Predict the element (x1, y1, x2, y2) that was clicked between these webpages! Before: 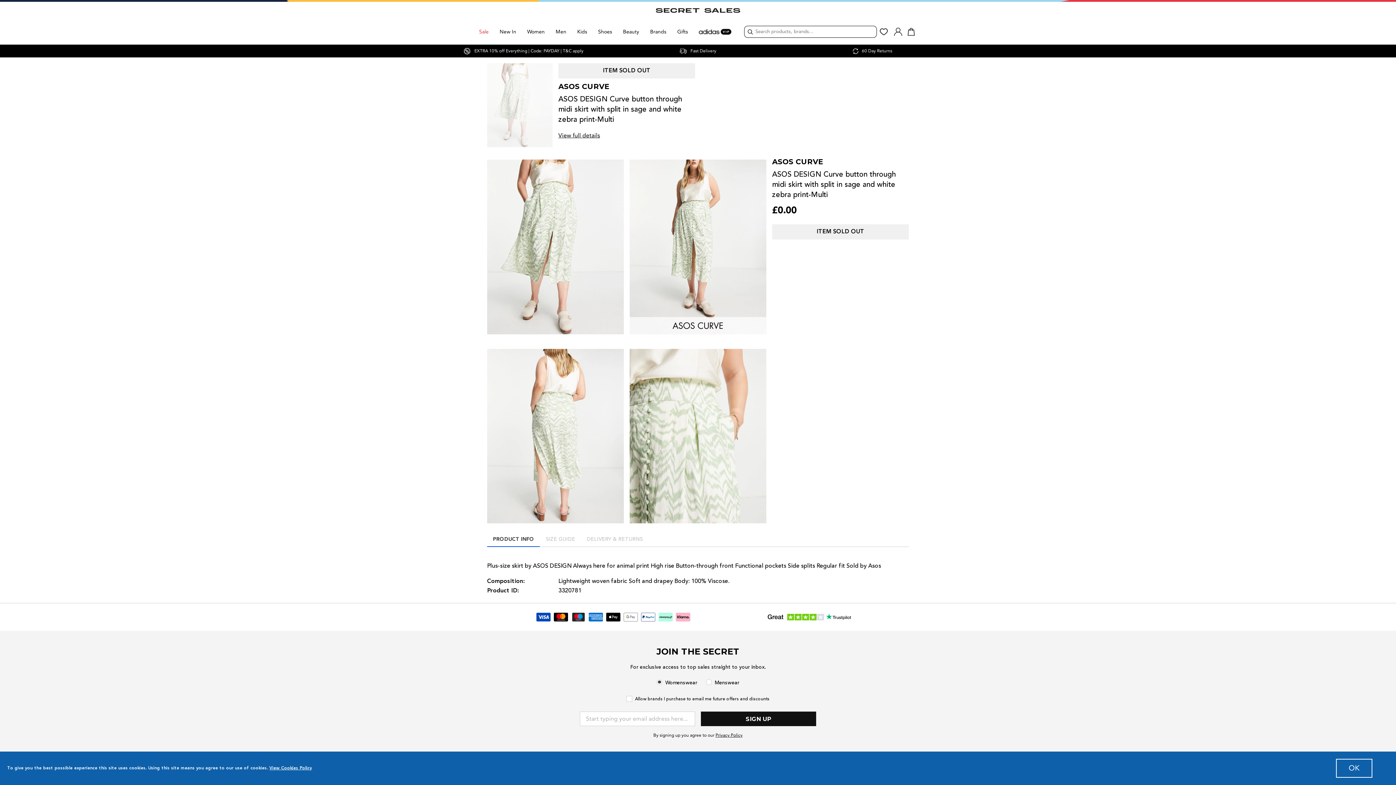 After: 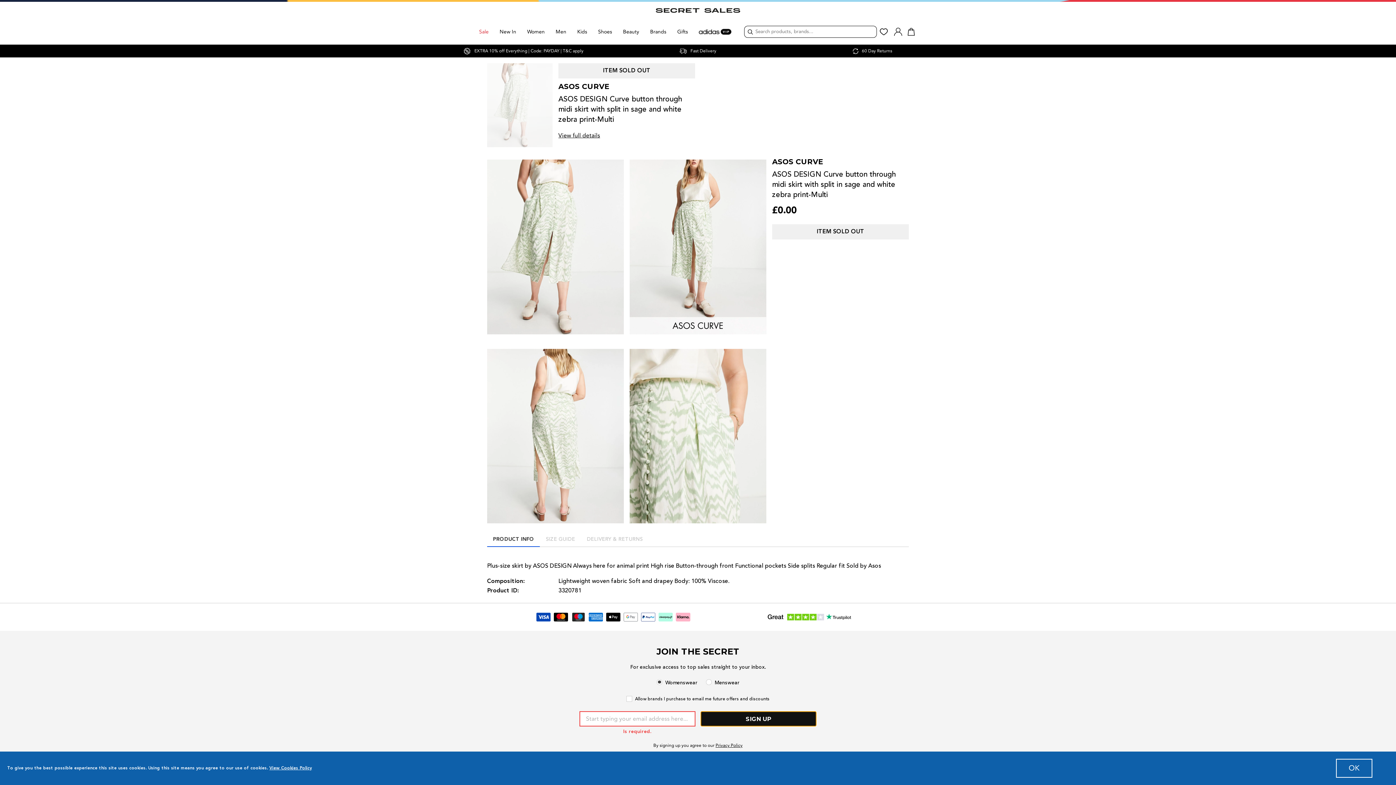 Action: bbox: (700, 636, 816, 650) label: SIGN UP